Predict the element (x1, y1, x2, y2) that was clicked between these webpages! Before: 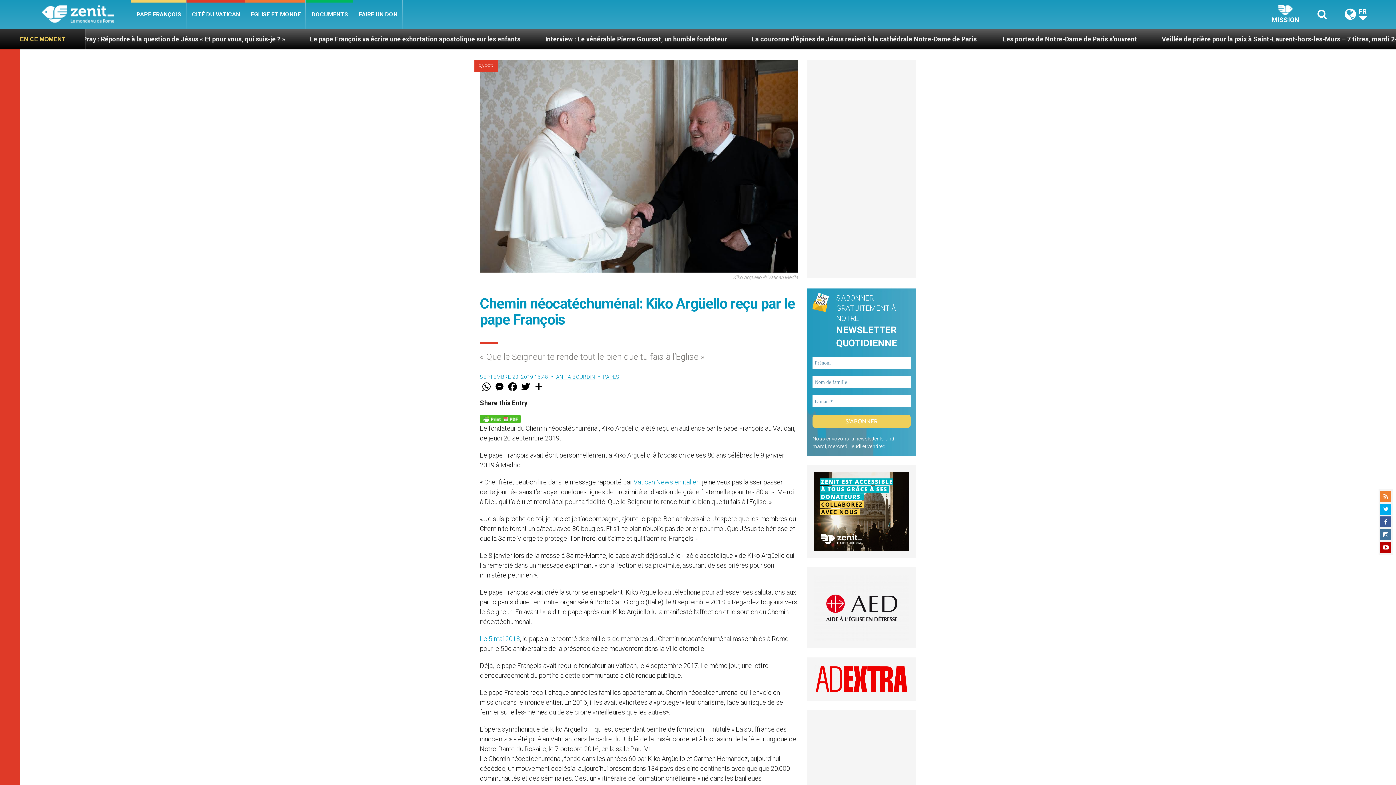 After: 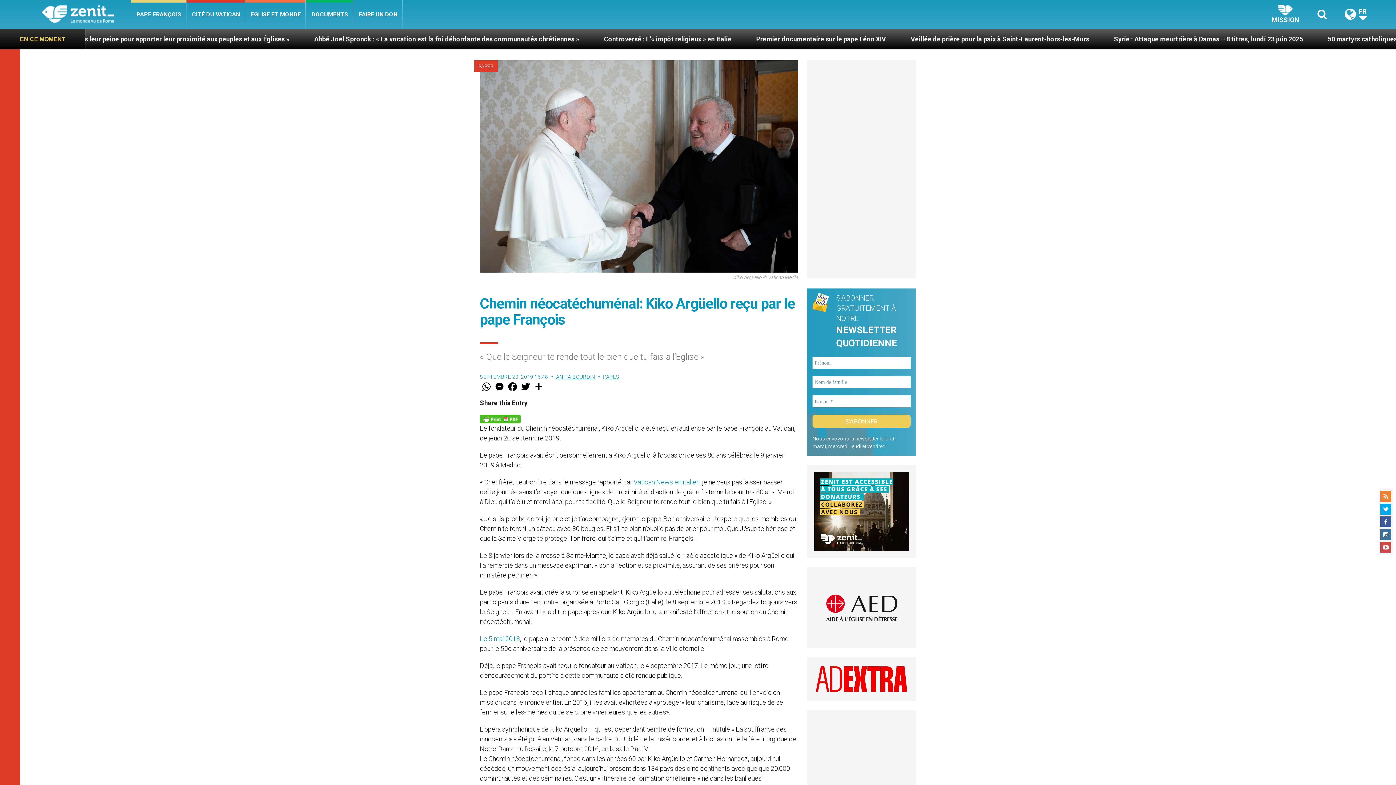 Action: bbox: (1380, 542, 1391, 553)